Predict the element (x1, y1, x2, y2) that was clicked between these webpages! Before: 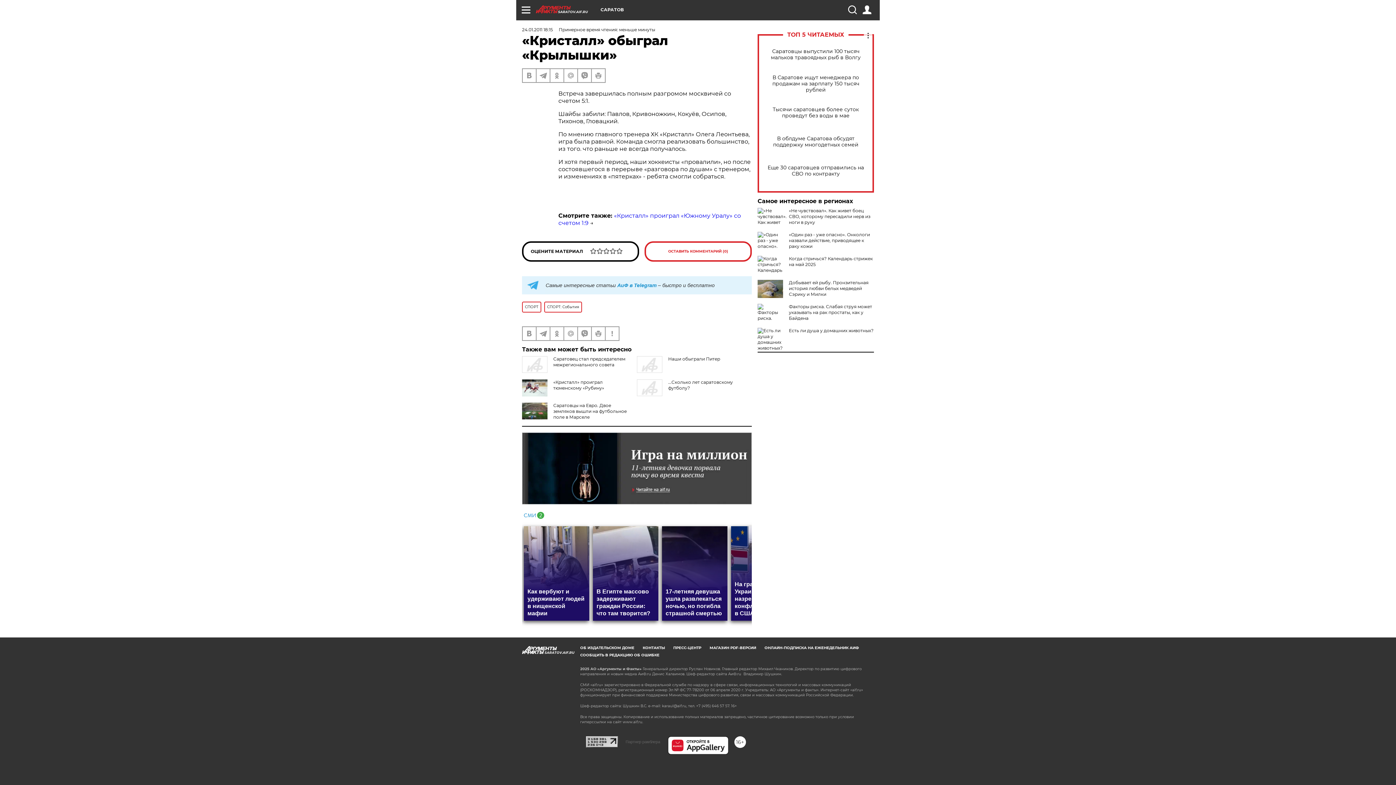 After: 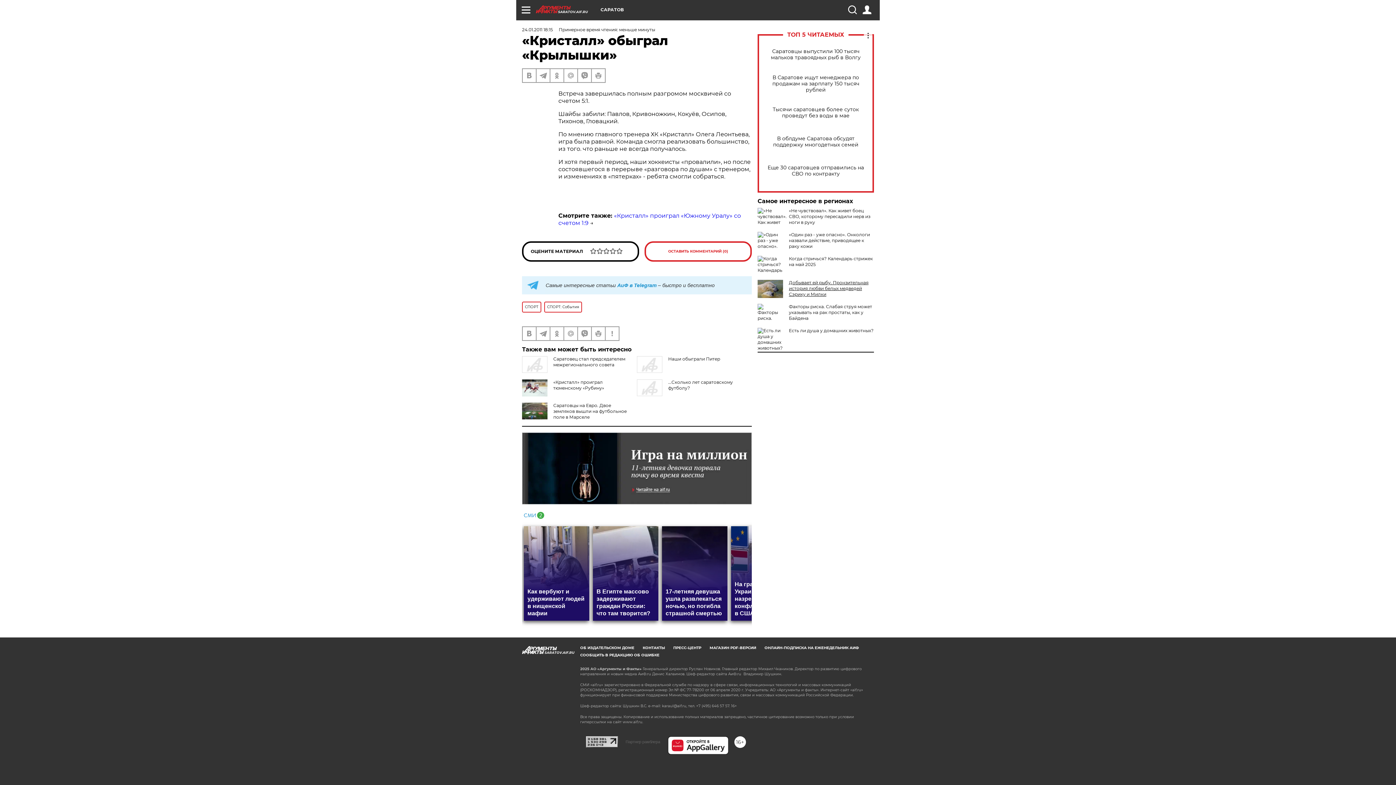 Action: label: Добывает ей рыбу. Пронзительная история любви белых медведей Сэрику и Милки bbox: (789, 280, 868, 297)